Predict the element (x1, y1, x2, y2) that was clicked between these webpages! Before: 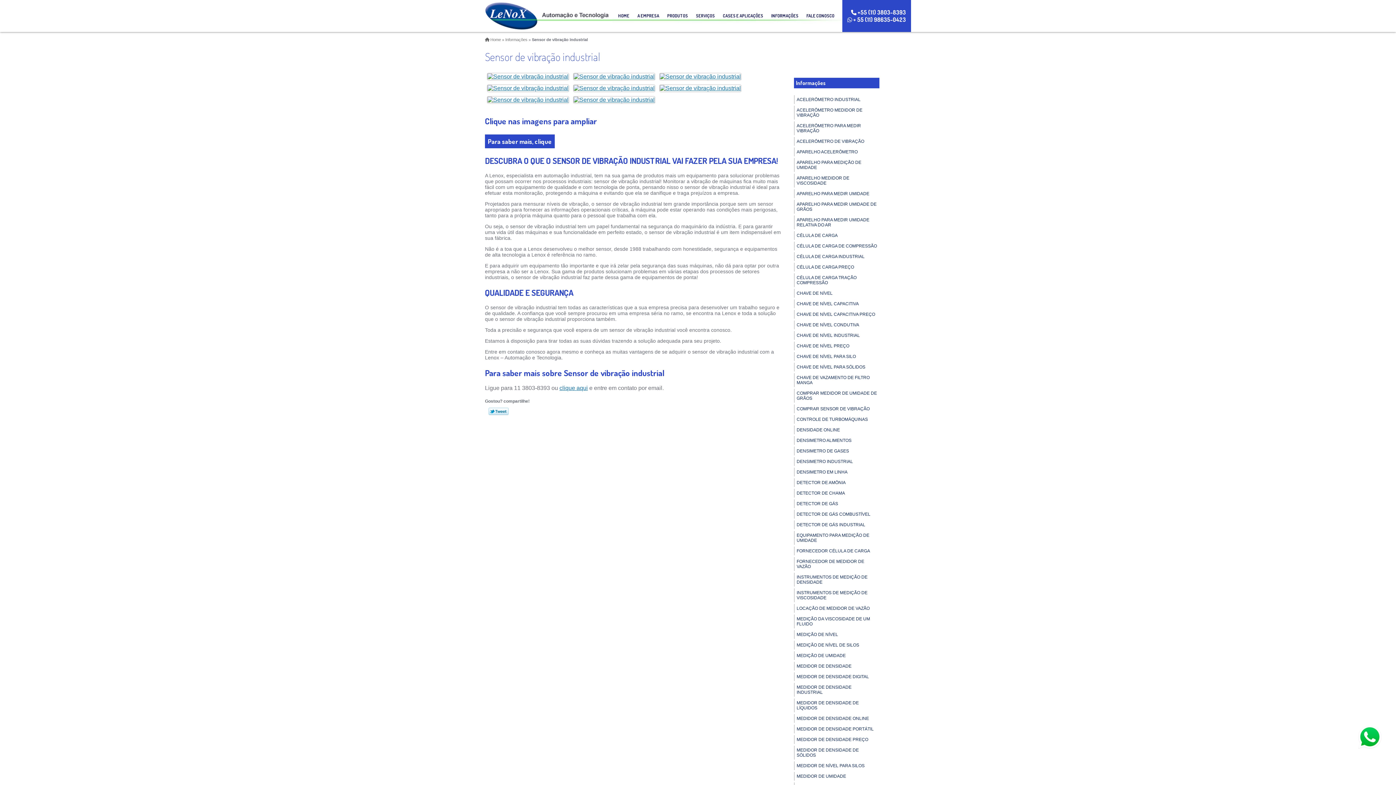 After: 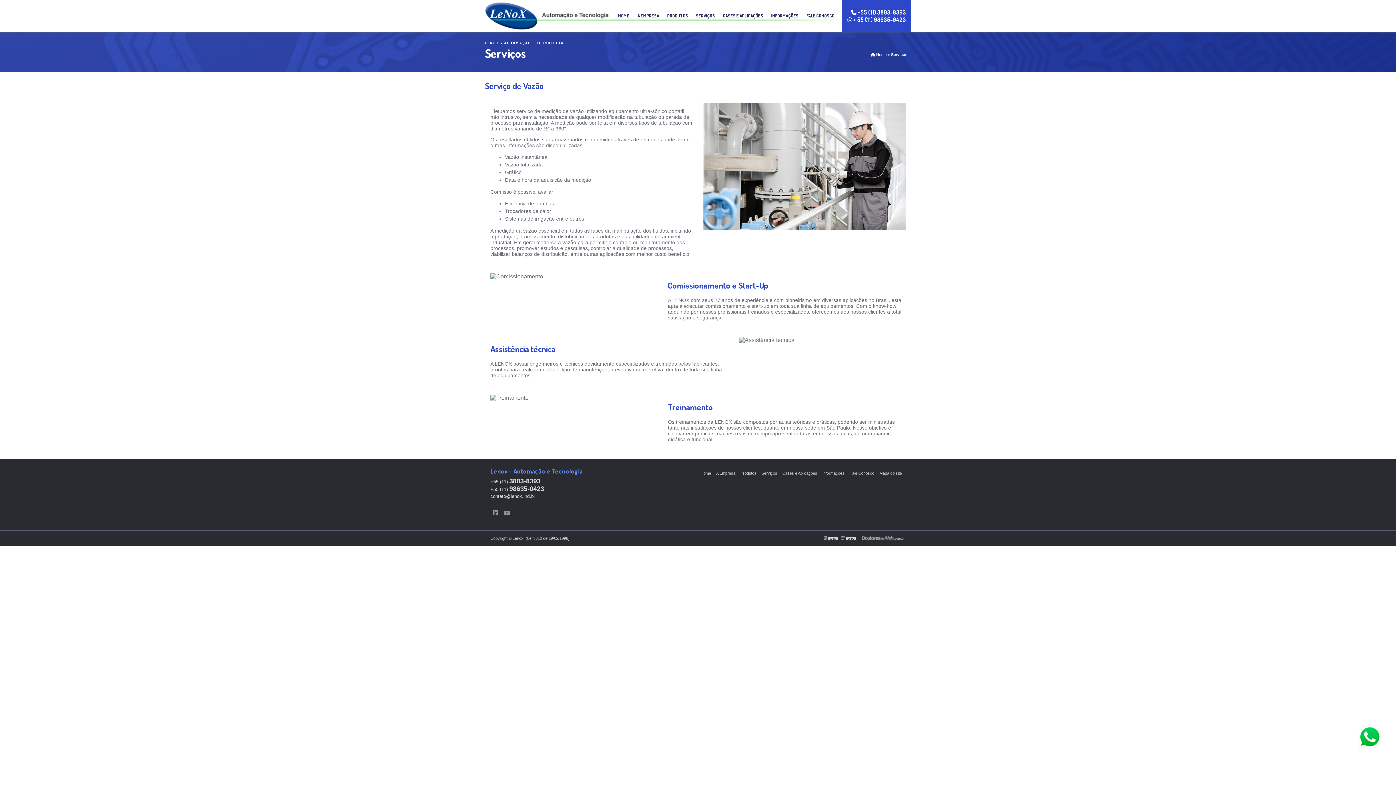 Action: bbox: (692, 10, 718, 22) label: SERVIÇOS